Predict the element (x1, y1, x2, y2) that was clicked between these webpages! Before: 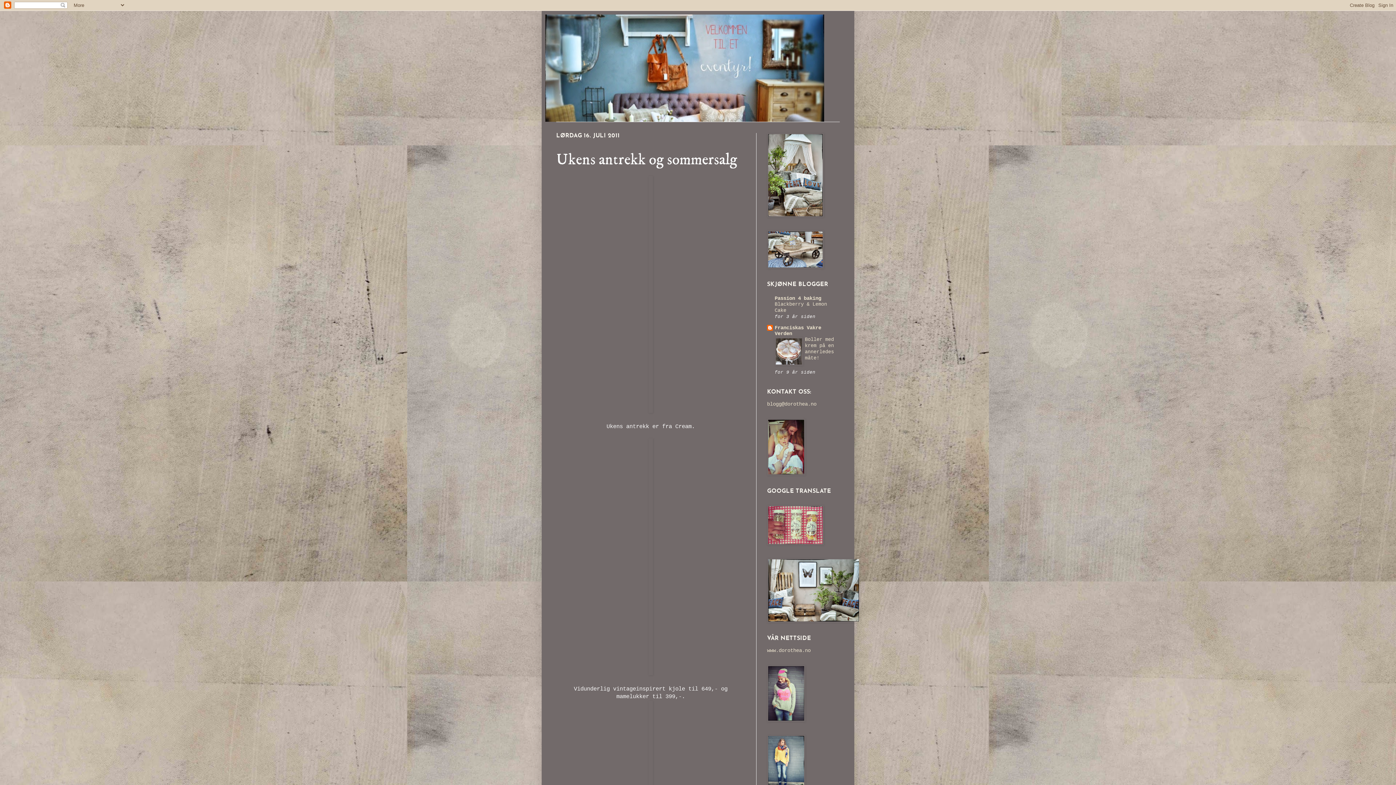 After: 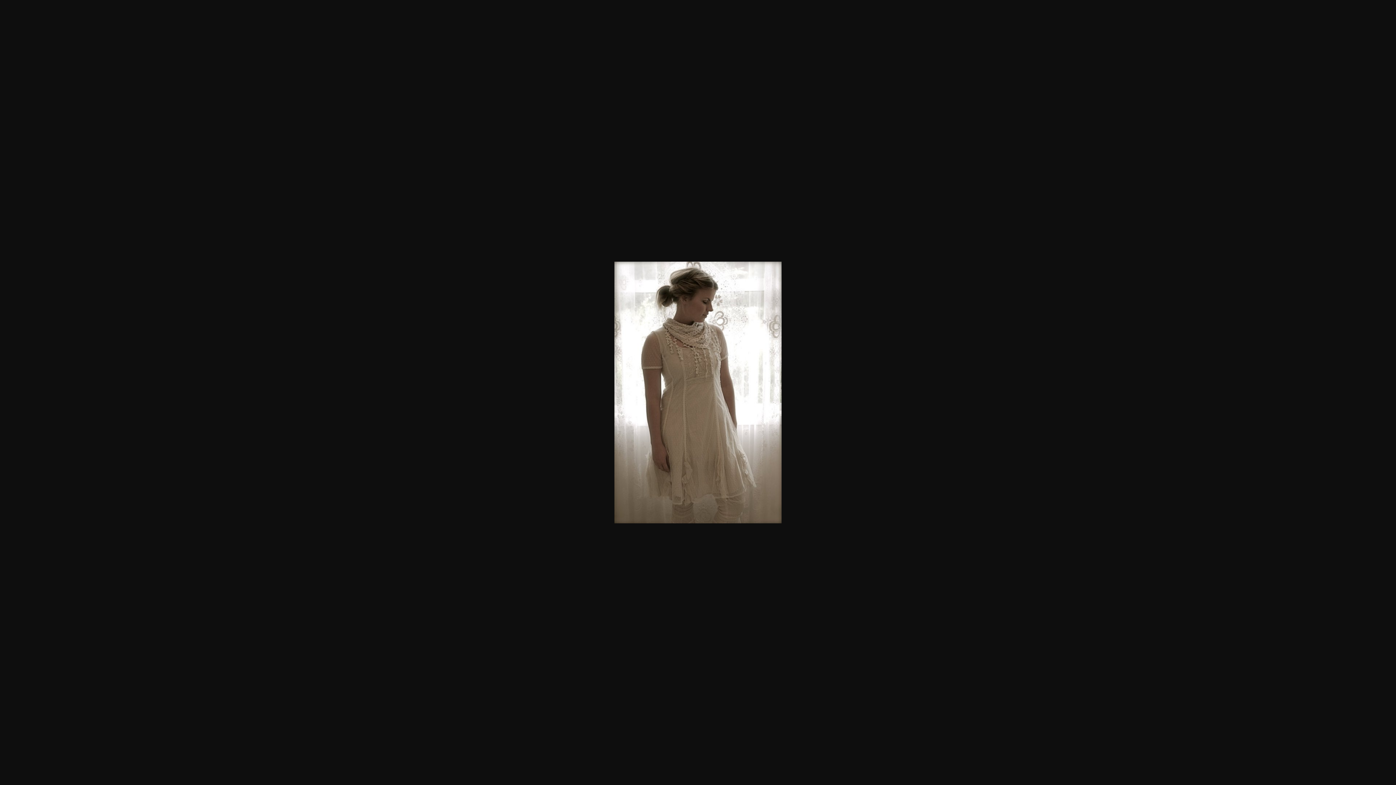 Action: bbox: (648, 408, 653, 415)